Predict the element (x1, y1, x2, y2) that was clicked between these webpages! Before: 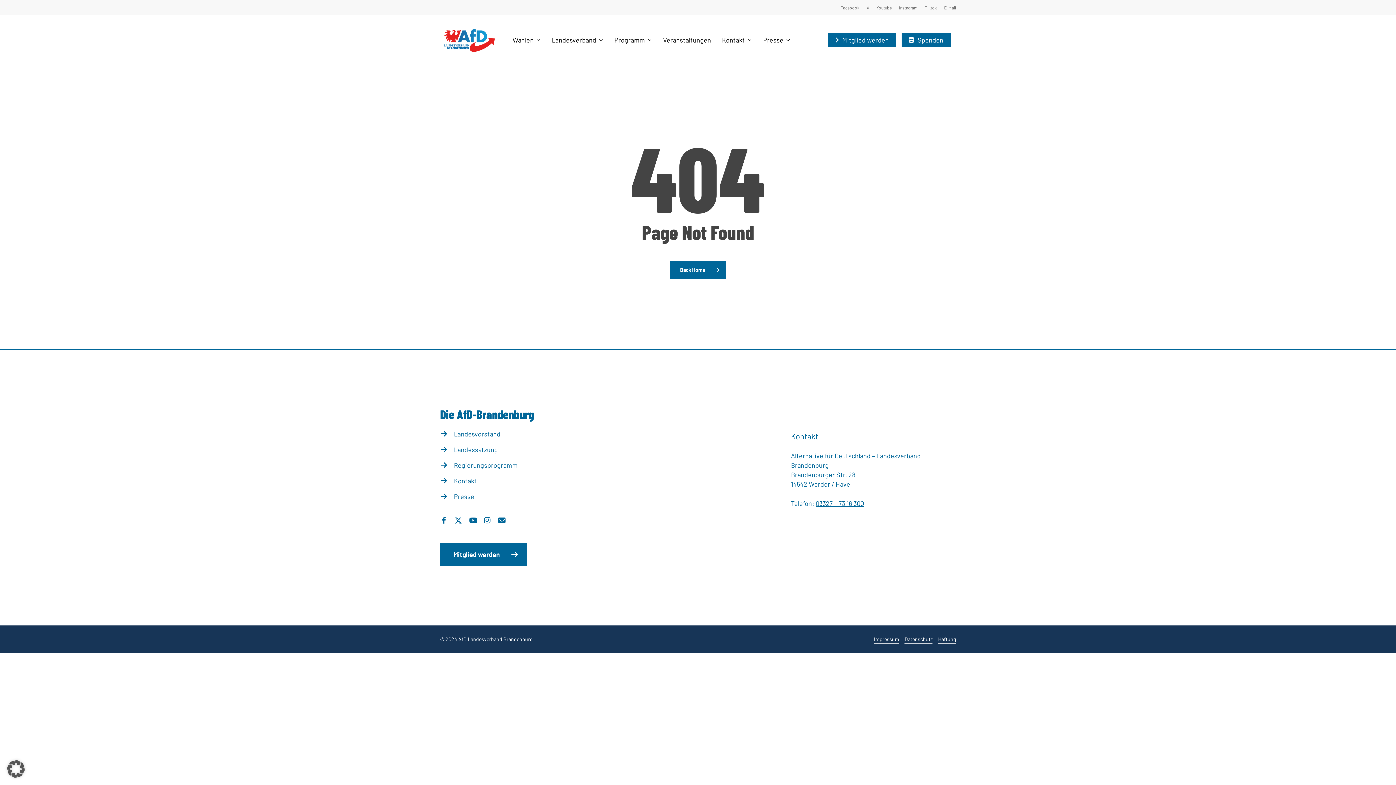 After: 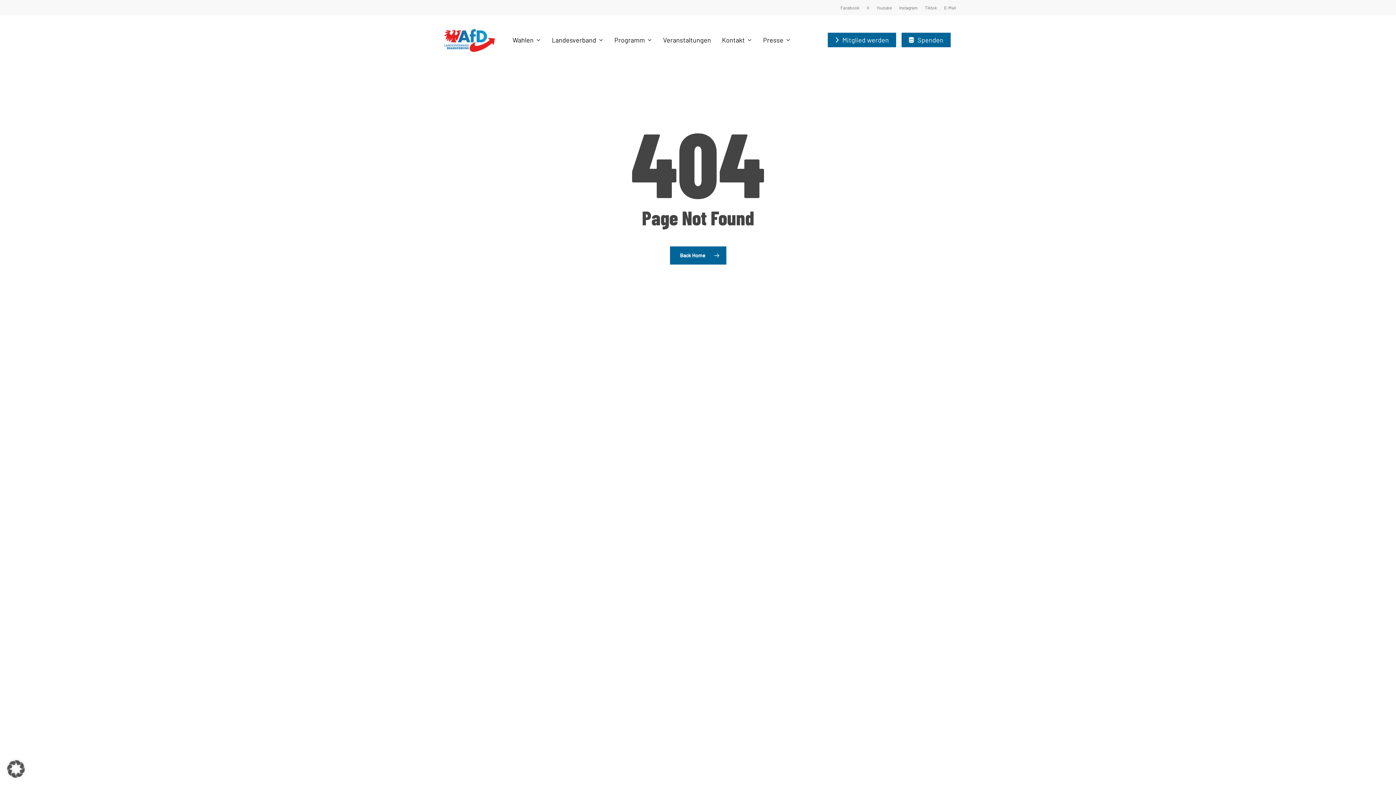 Action: bbox: (454, 476, 476, 484) label: Kontakt